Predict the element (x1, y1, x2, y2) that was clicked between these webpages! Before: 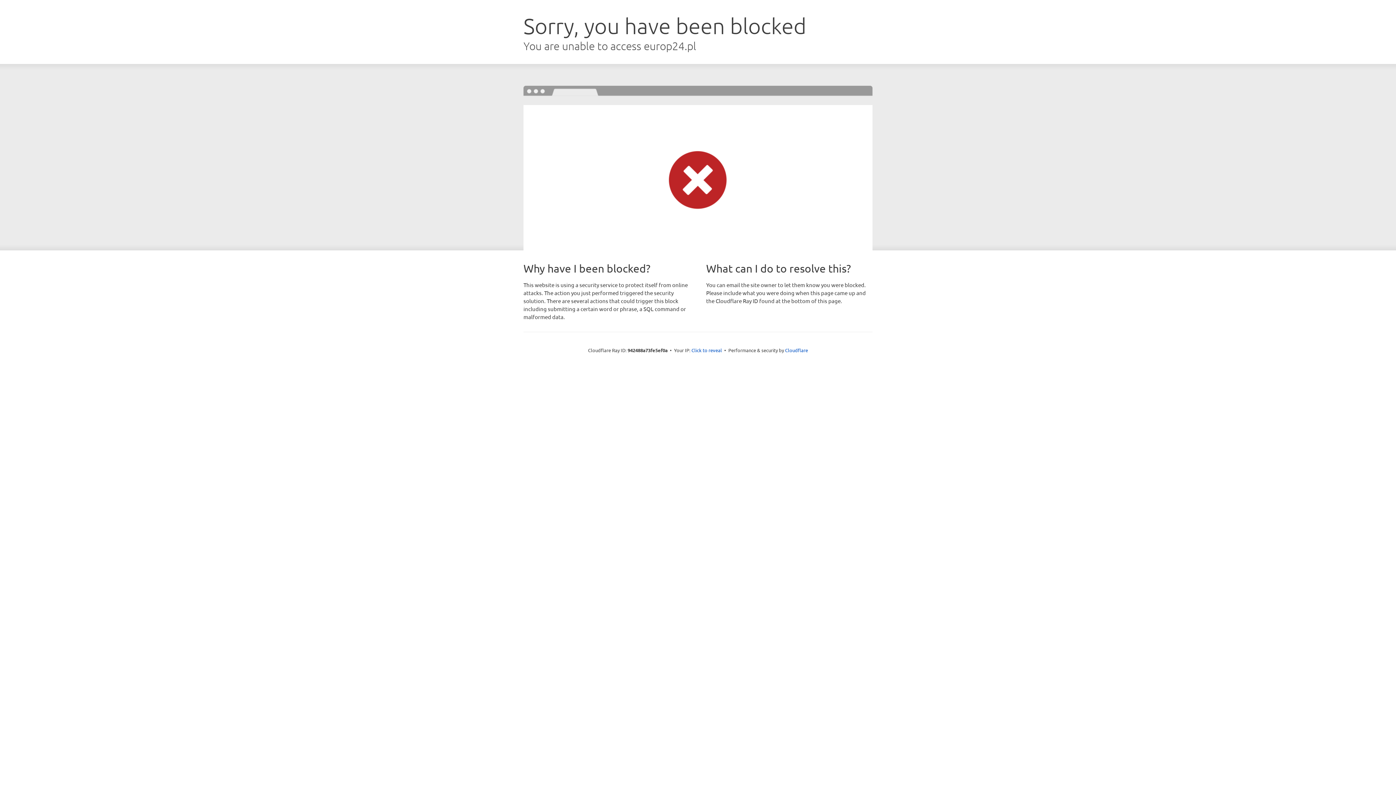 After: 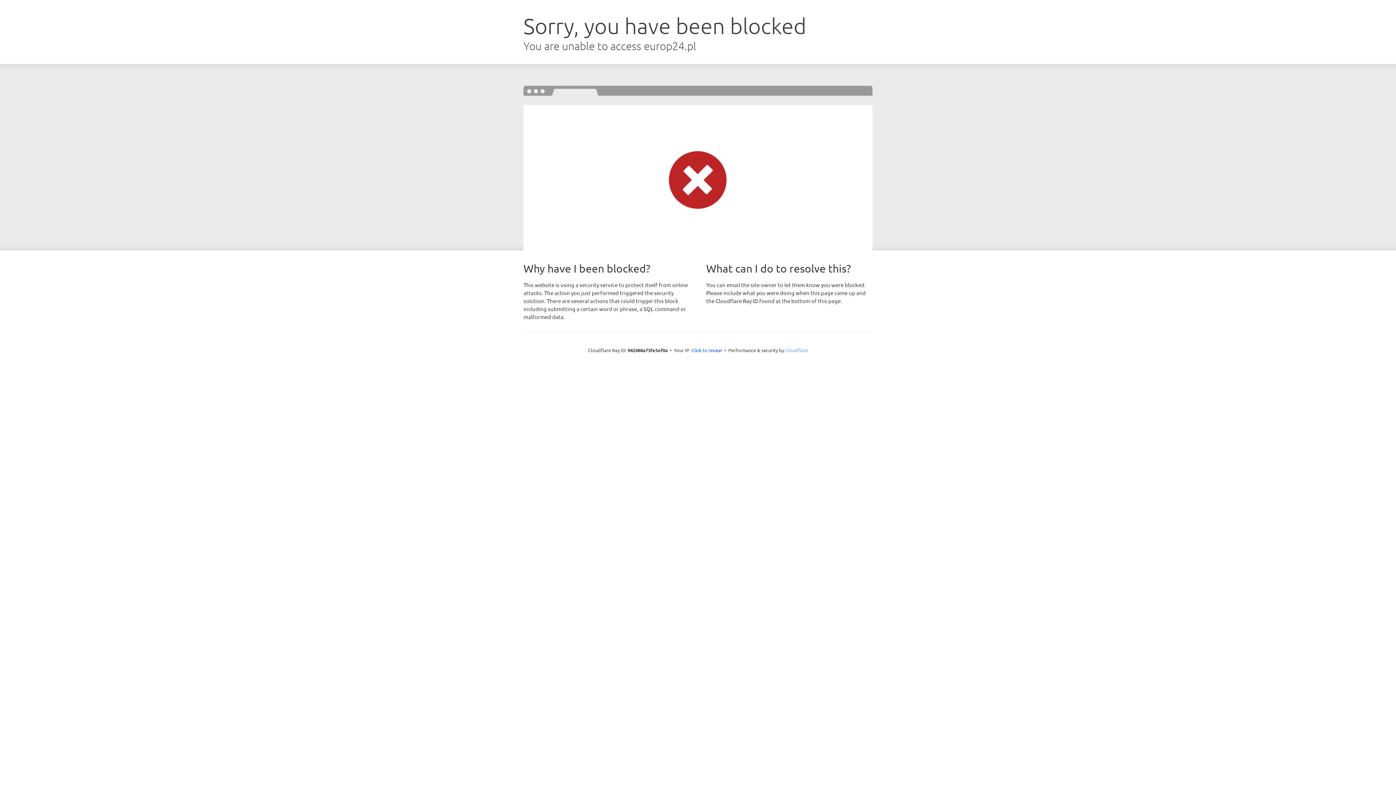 Action: label: Cloudflare bbox: (785, 347, 808, 353)